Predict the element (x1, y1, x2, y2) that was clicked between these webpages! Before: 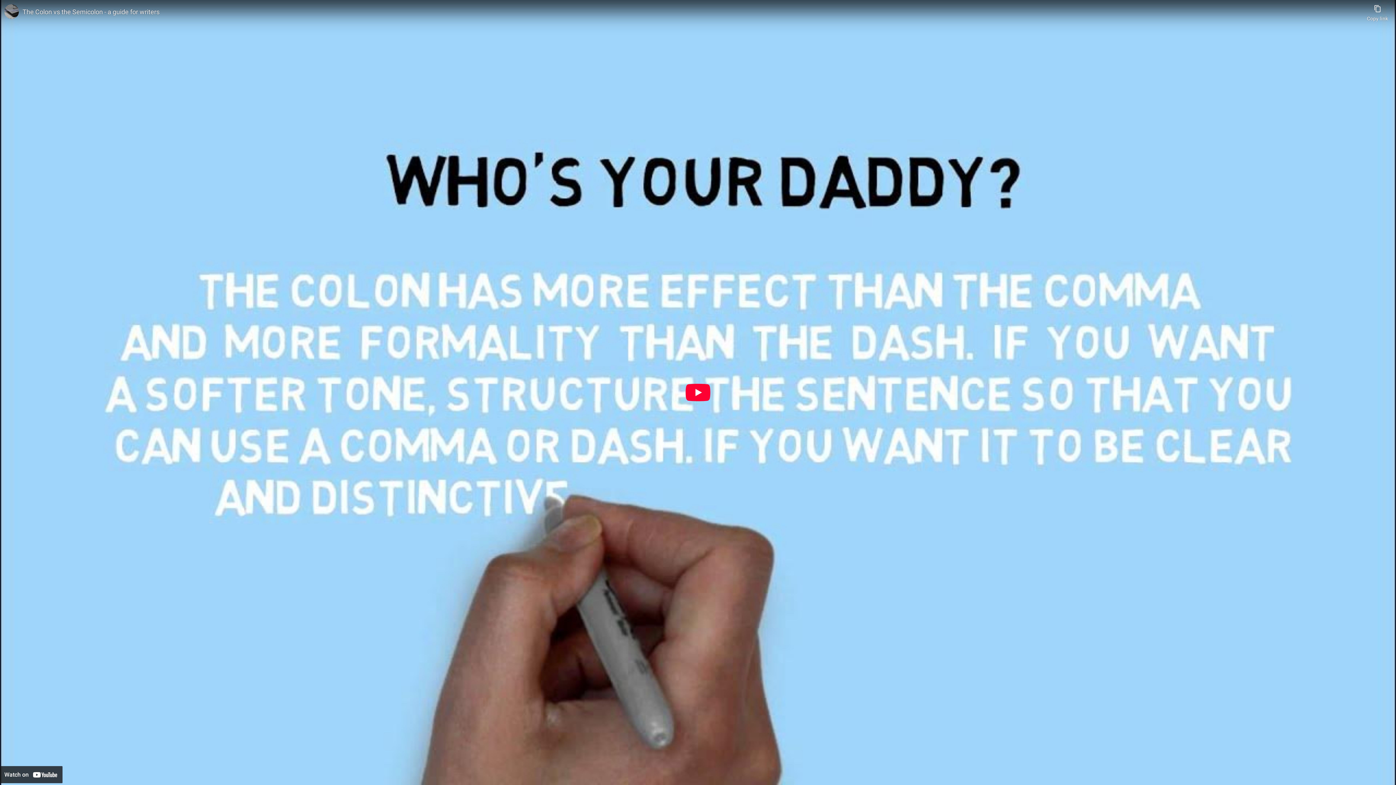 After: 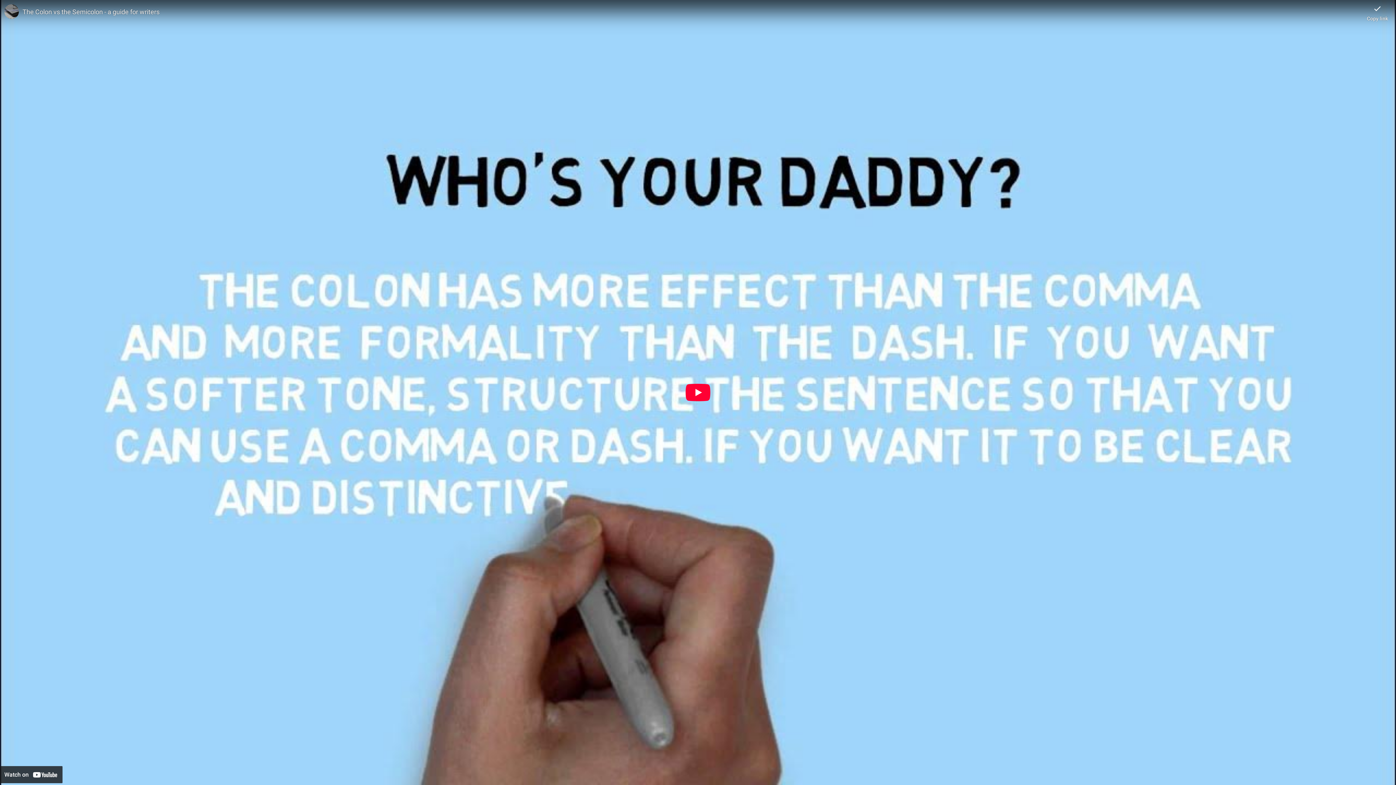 Action: label: Copy link bbox: (1367, 0, 1388, 21)